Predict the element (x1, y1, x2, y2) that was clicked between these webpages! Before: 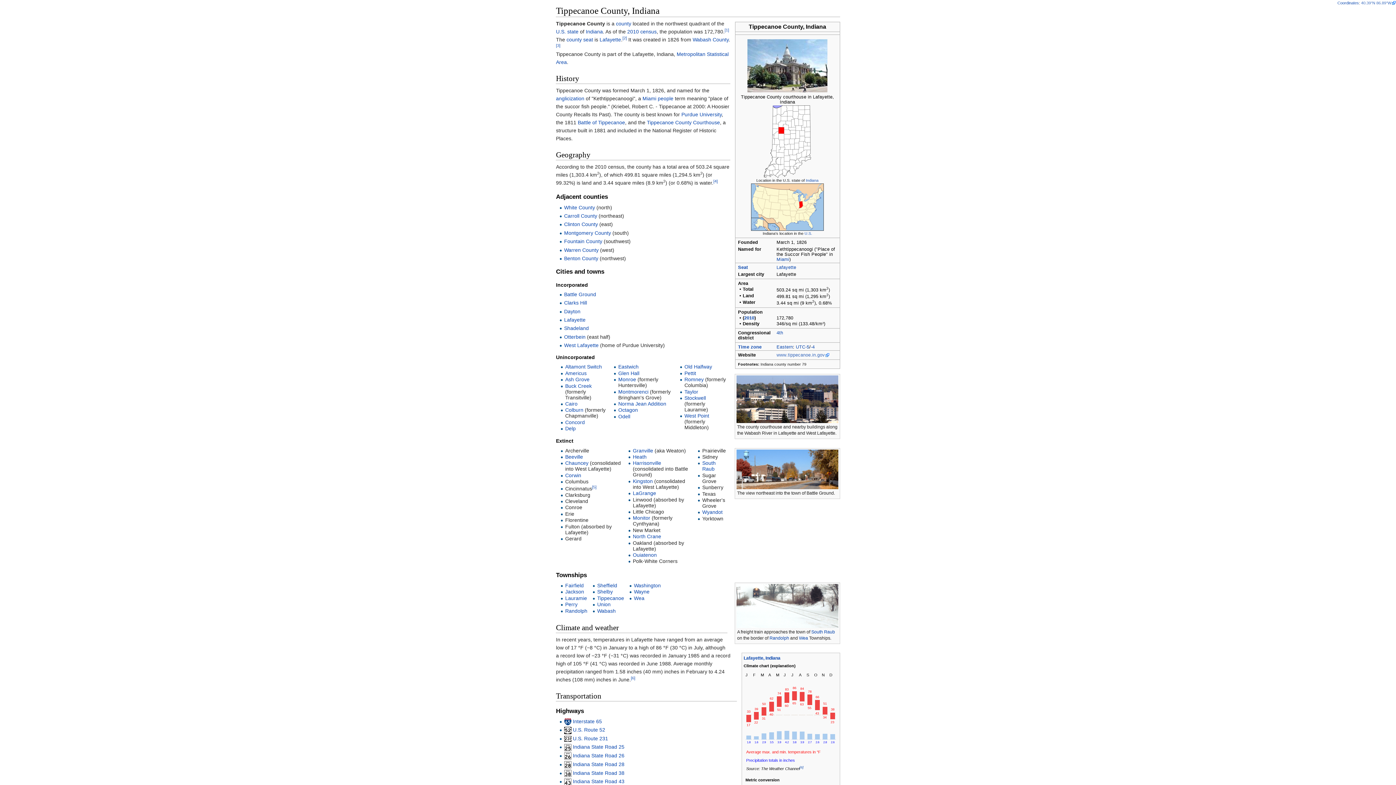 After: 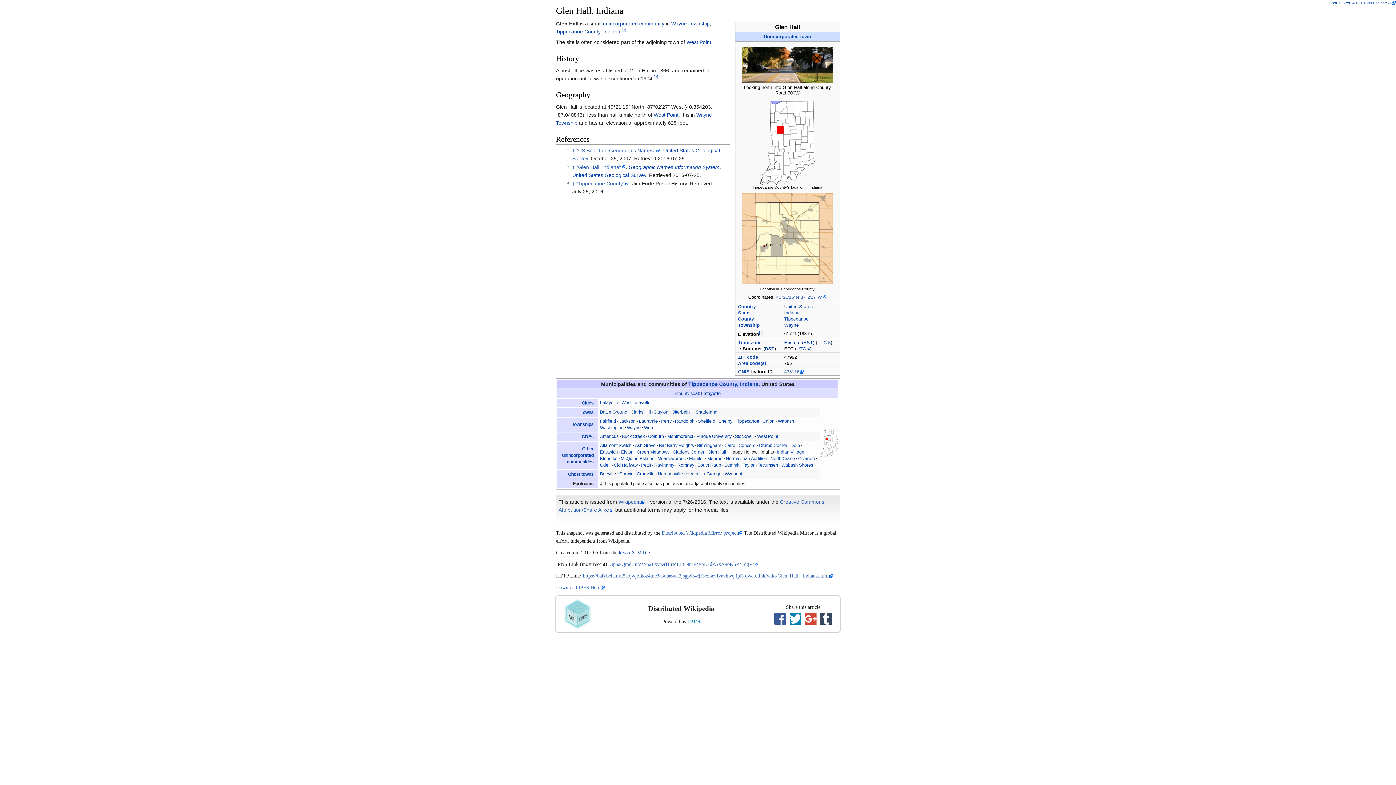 Action: label: Glen Hall bbox: (618, 370, 639, 376)